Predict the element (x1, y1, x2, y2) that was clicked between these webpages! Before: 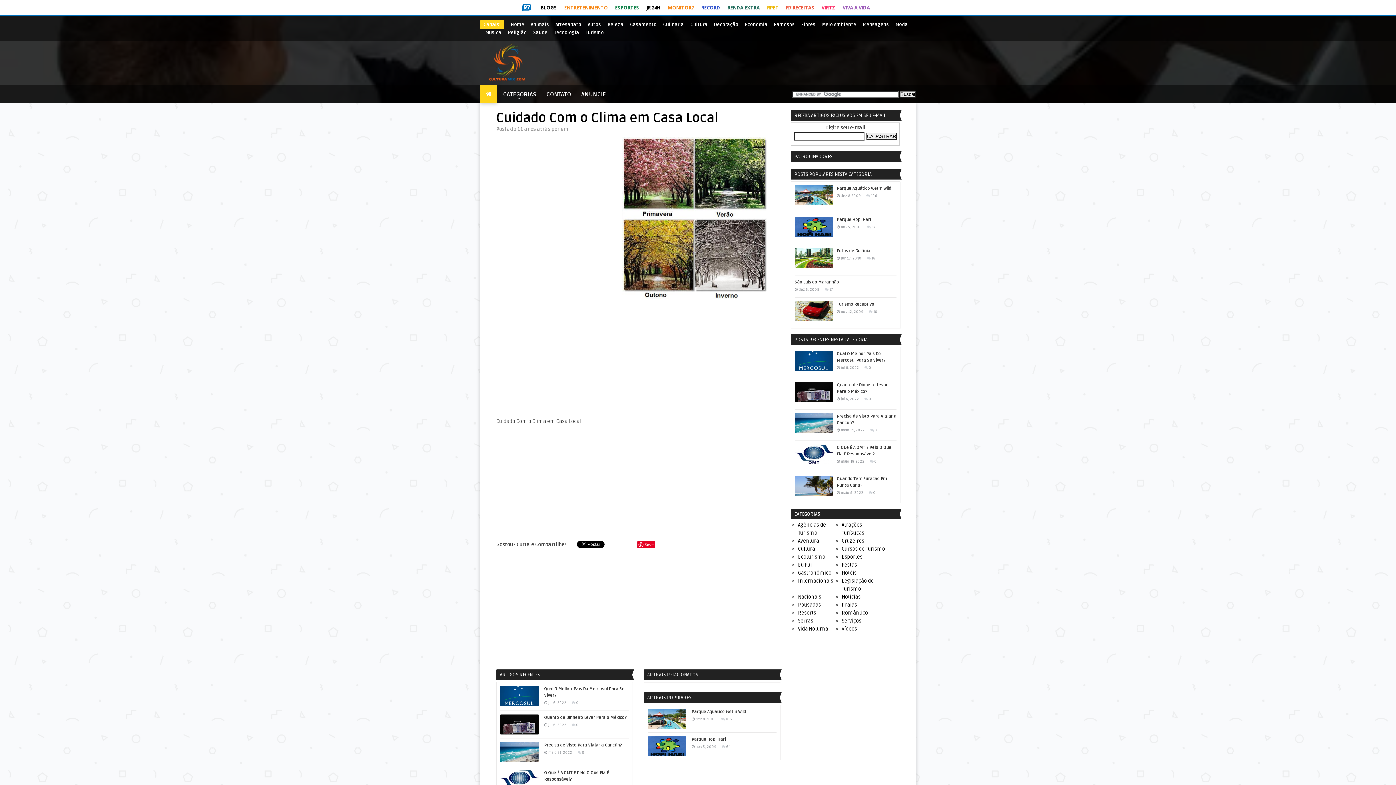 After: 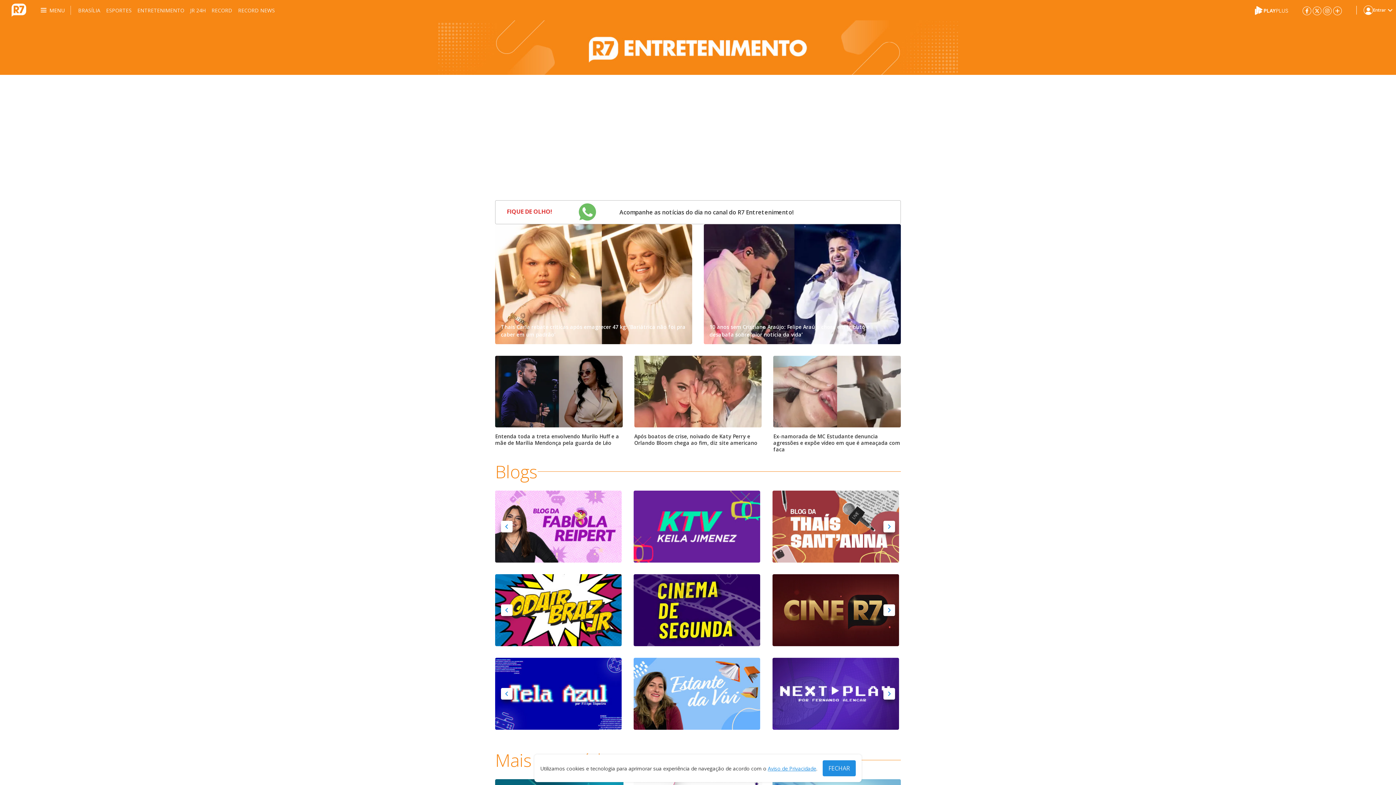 Action: bbox: (560, 0, 611, 15) label: ENTRETENIMENTO